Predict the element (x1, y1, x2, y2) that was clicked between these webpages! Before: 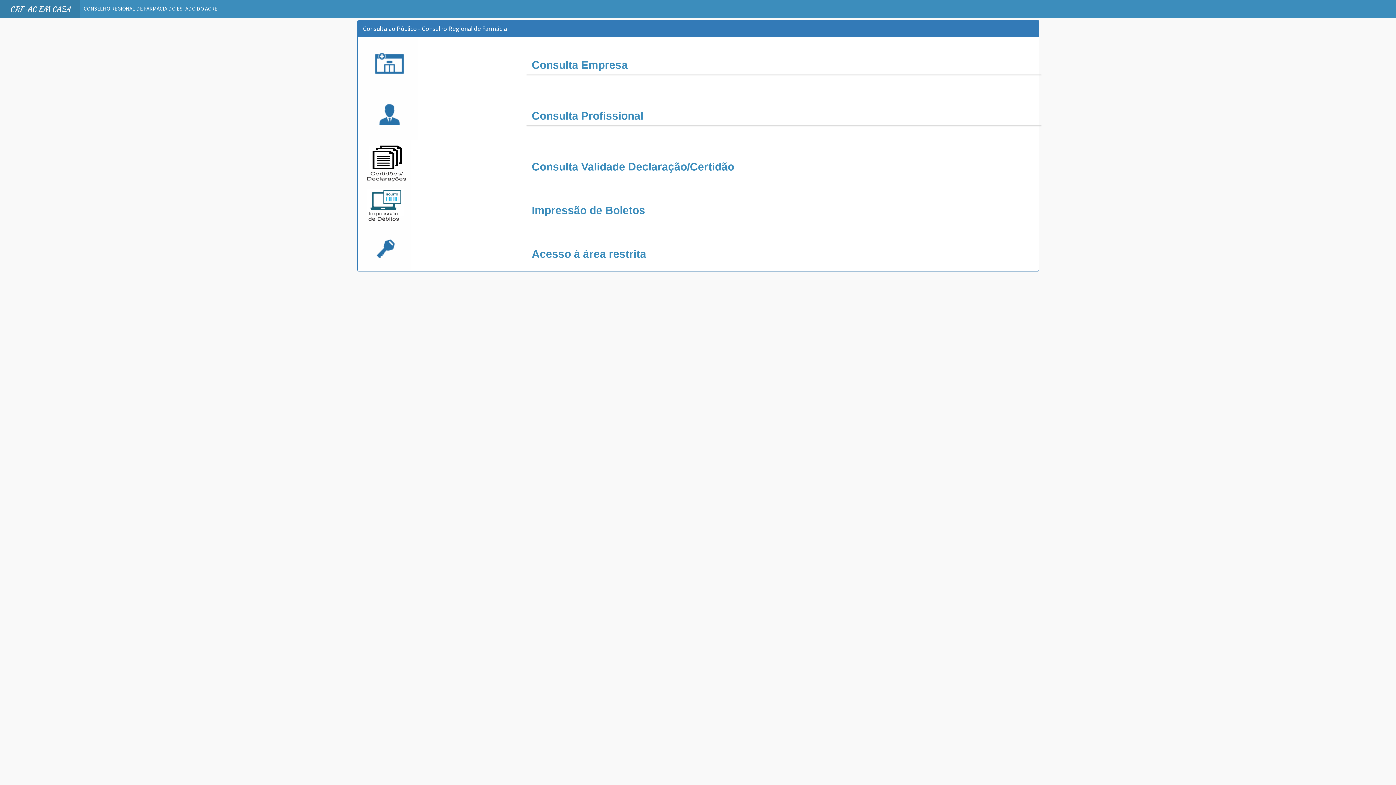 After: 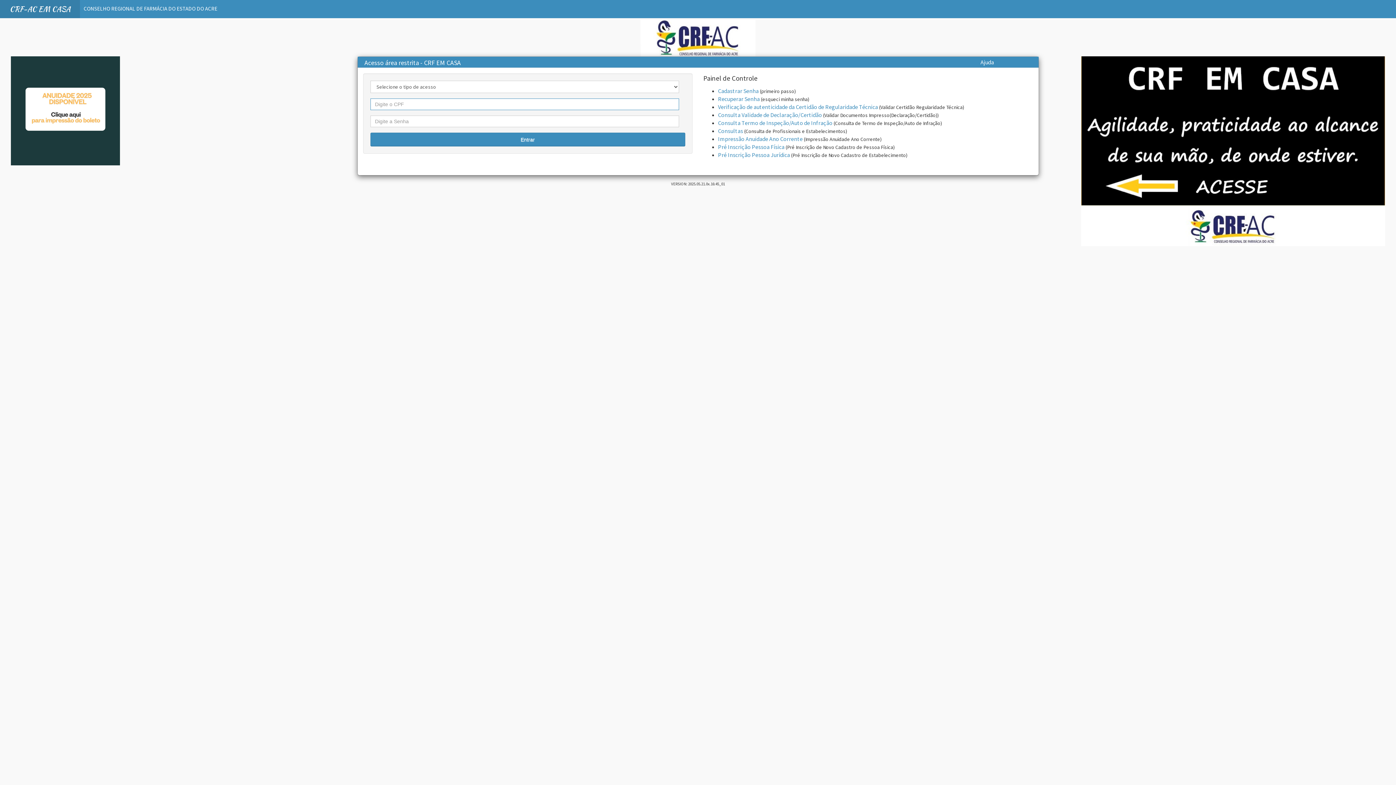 Action: label: CRF-AC EM CASA bbox: (0, 0, 80, 18)